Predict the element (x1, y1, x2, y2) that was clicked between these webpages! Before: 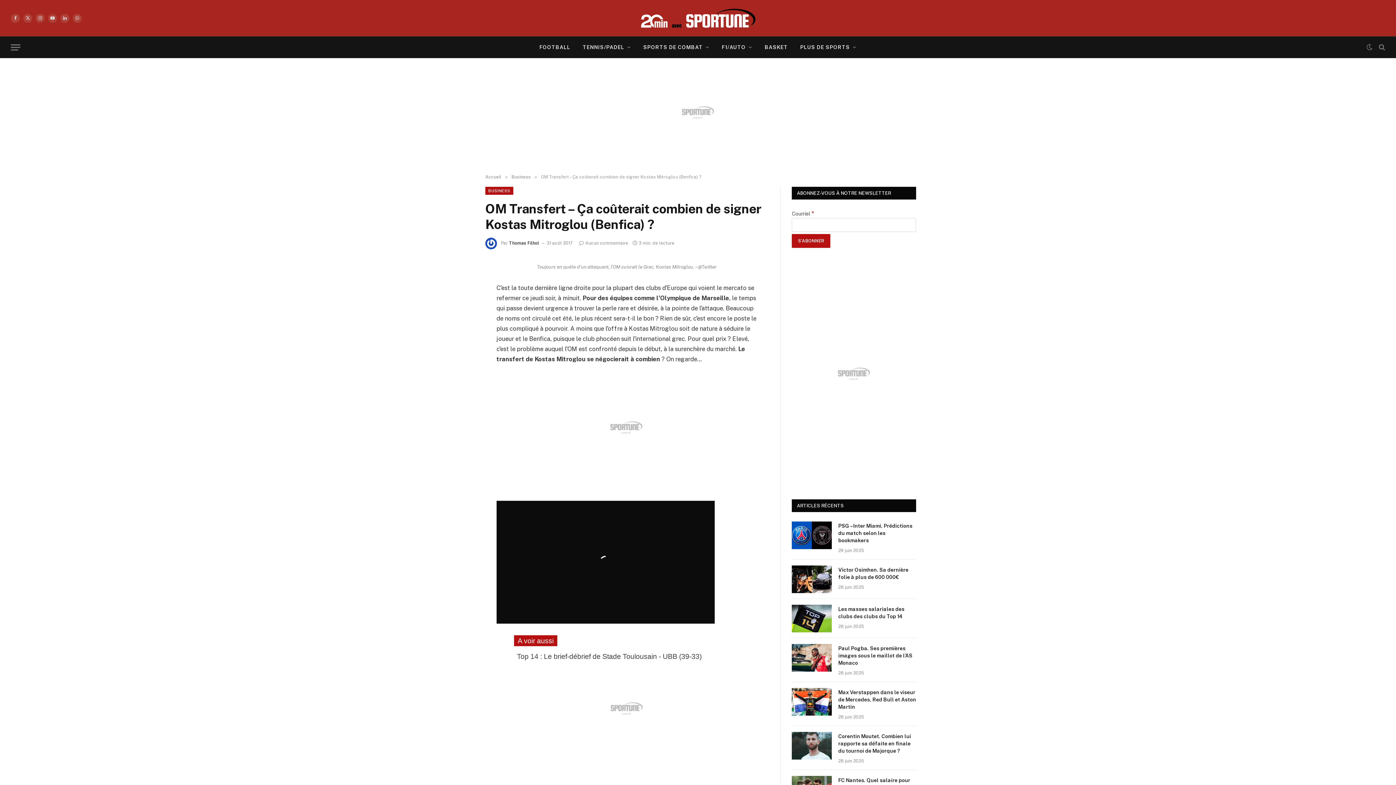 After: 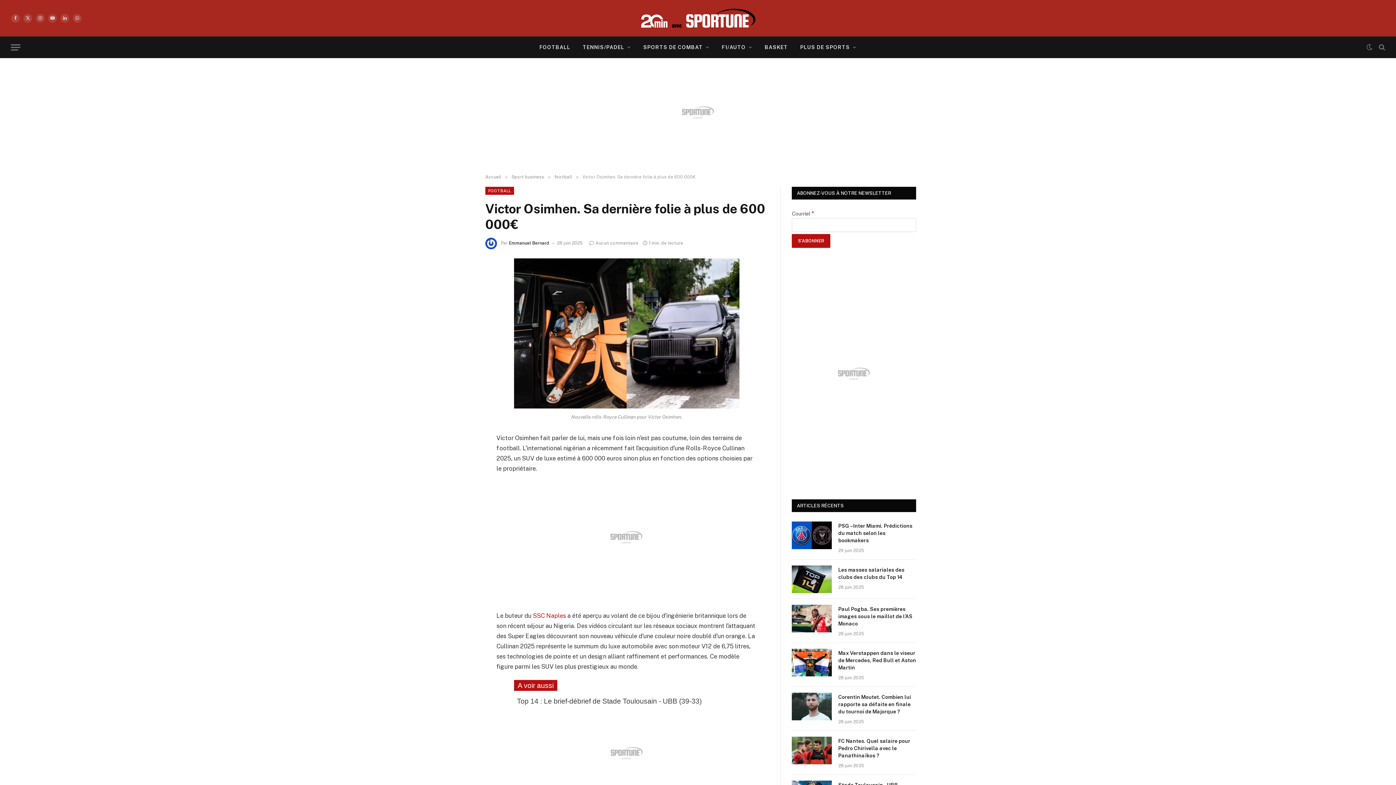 Action: bbox: (838, 566, 916, 581) label: Victor Osimhen. Sa dernière folie à plus de 600 000€